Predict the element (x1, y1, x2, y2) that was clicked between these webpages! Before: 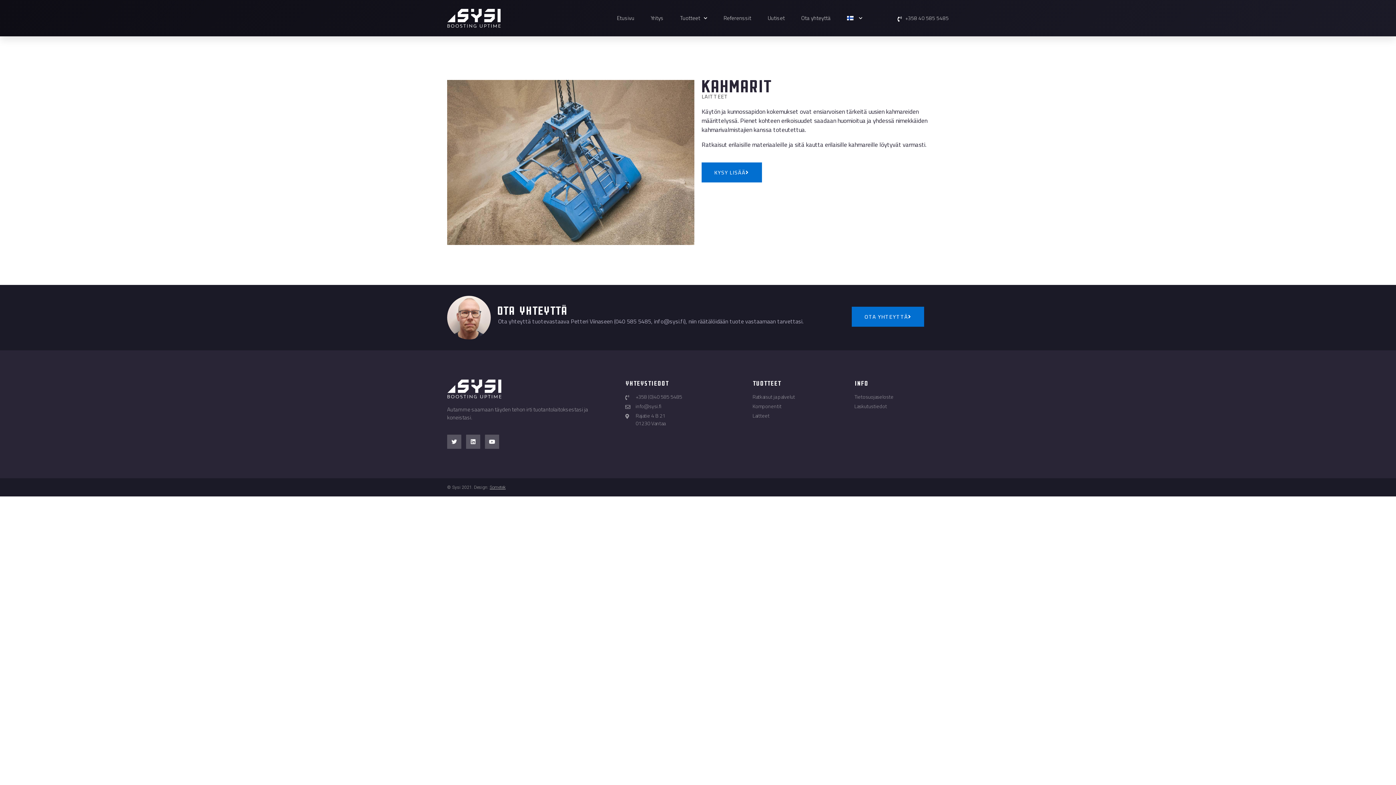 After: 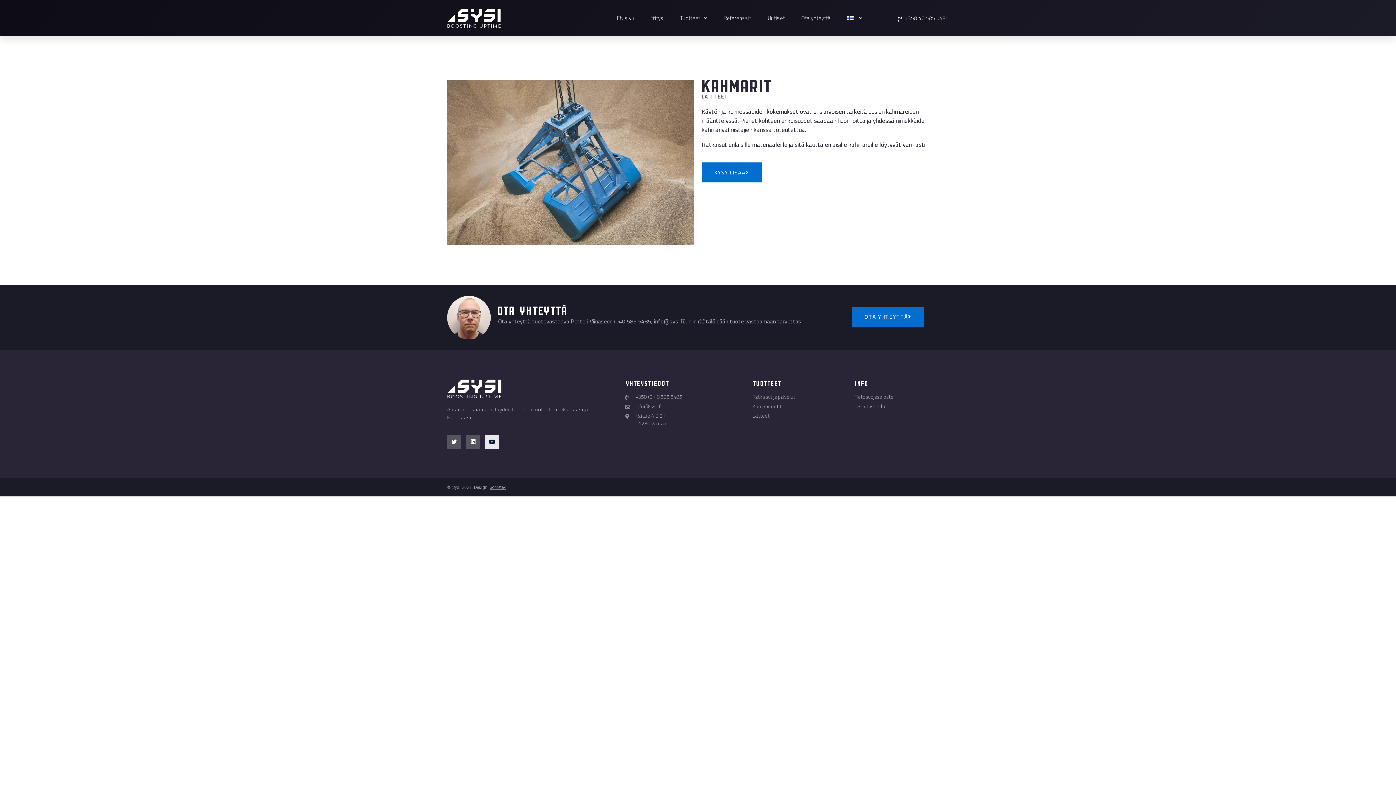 Action: label: Youtube bbox: (485, 434, 499, 448)